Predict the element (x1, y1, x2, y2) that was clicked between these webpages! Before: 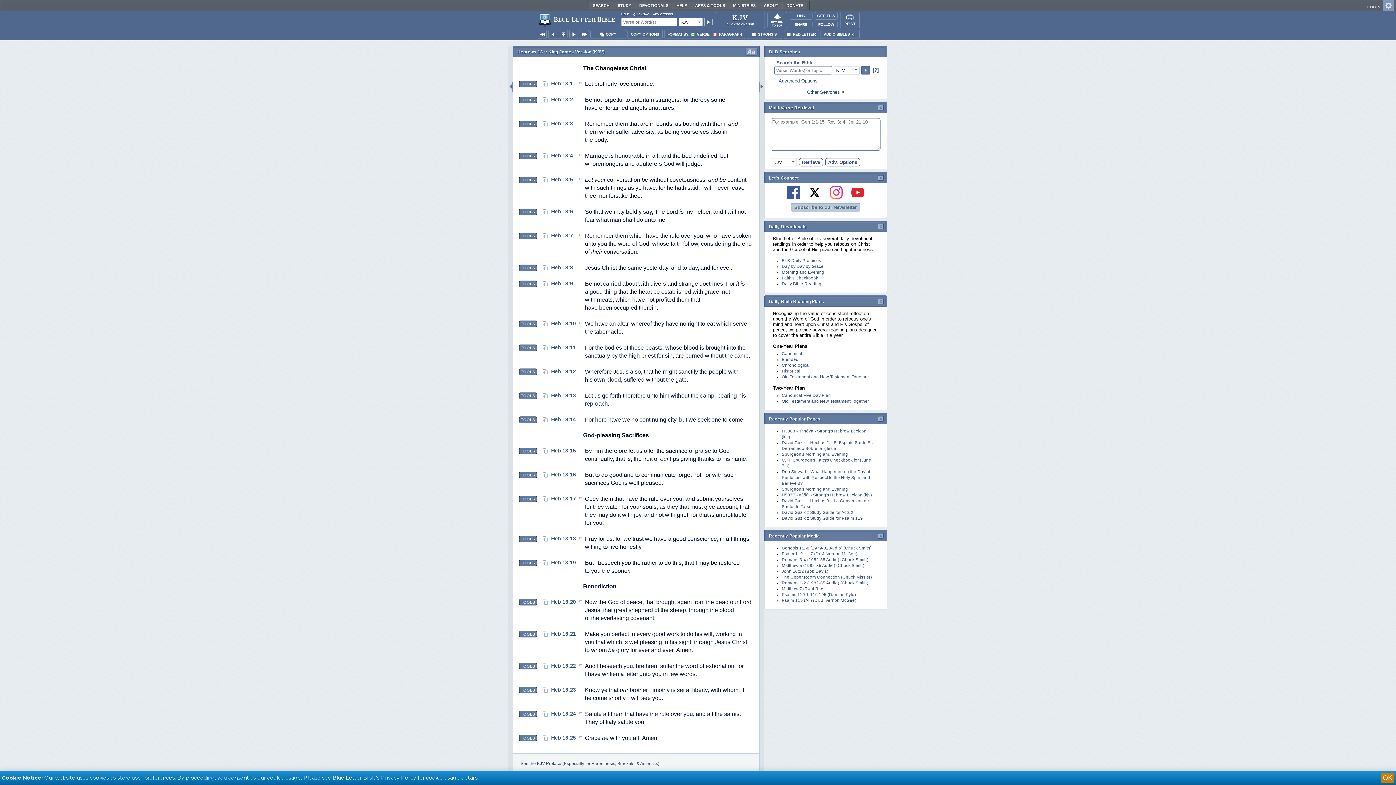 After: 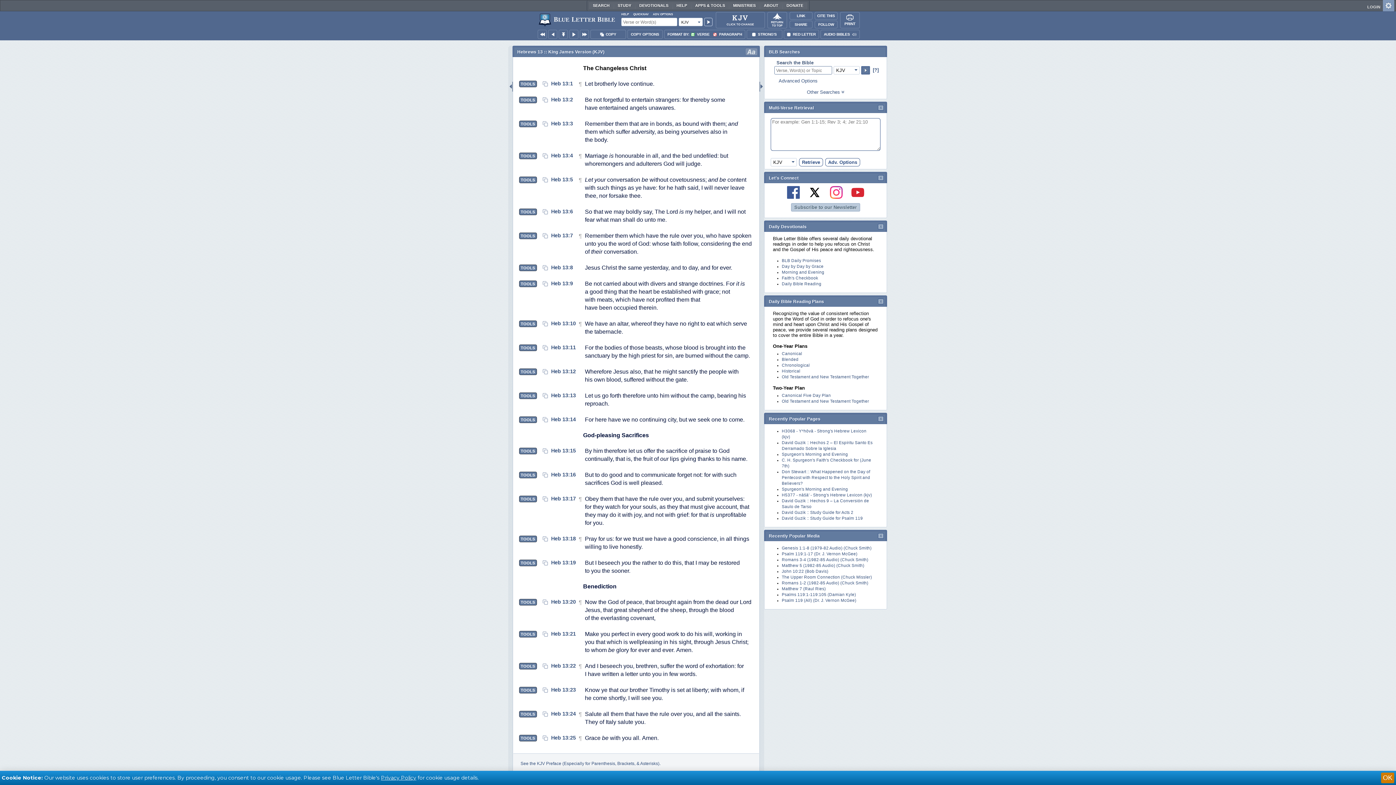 Action: bbox: (551, 735, 576, 741) label: Heb 13:25